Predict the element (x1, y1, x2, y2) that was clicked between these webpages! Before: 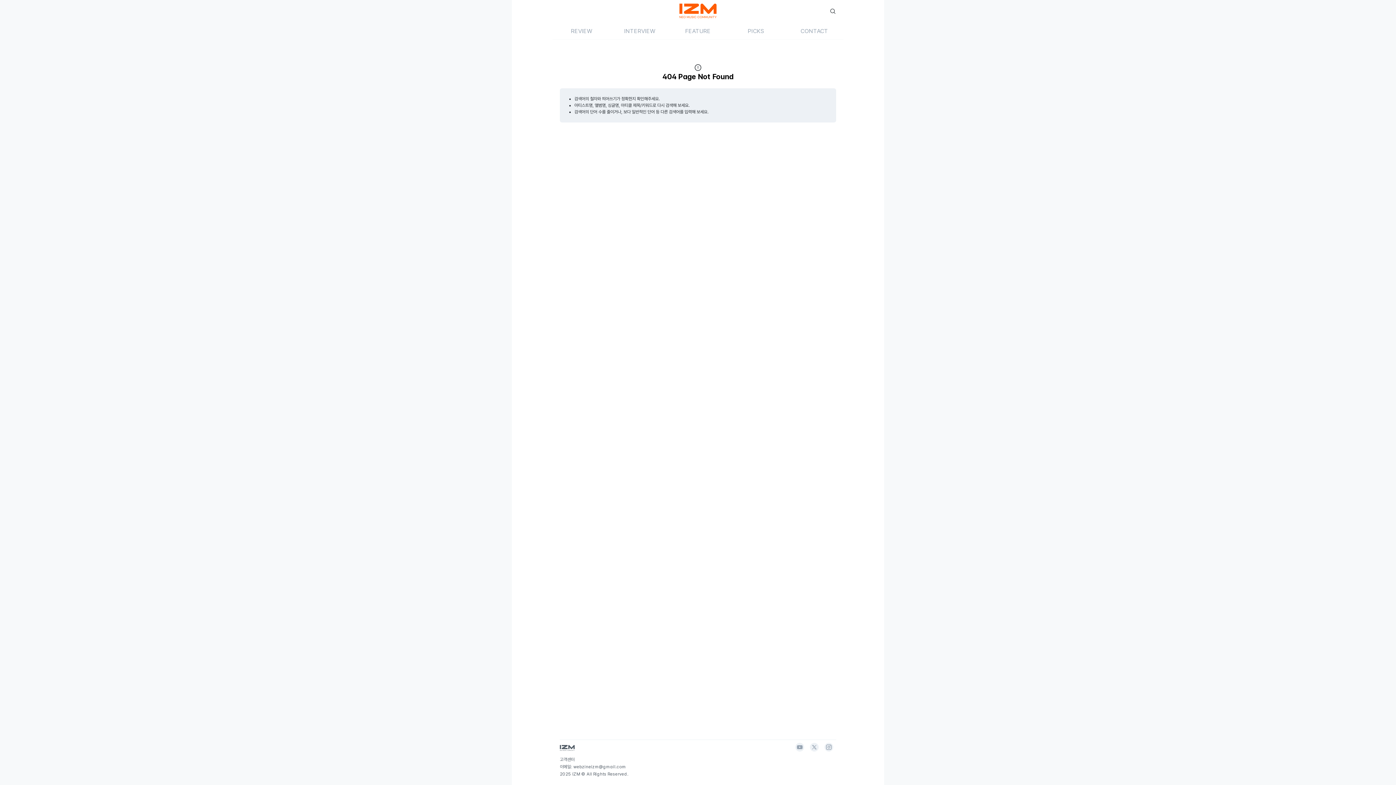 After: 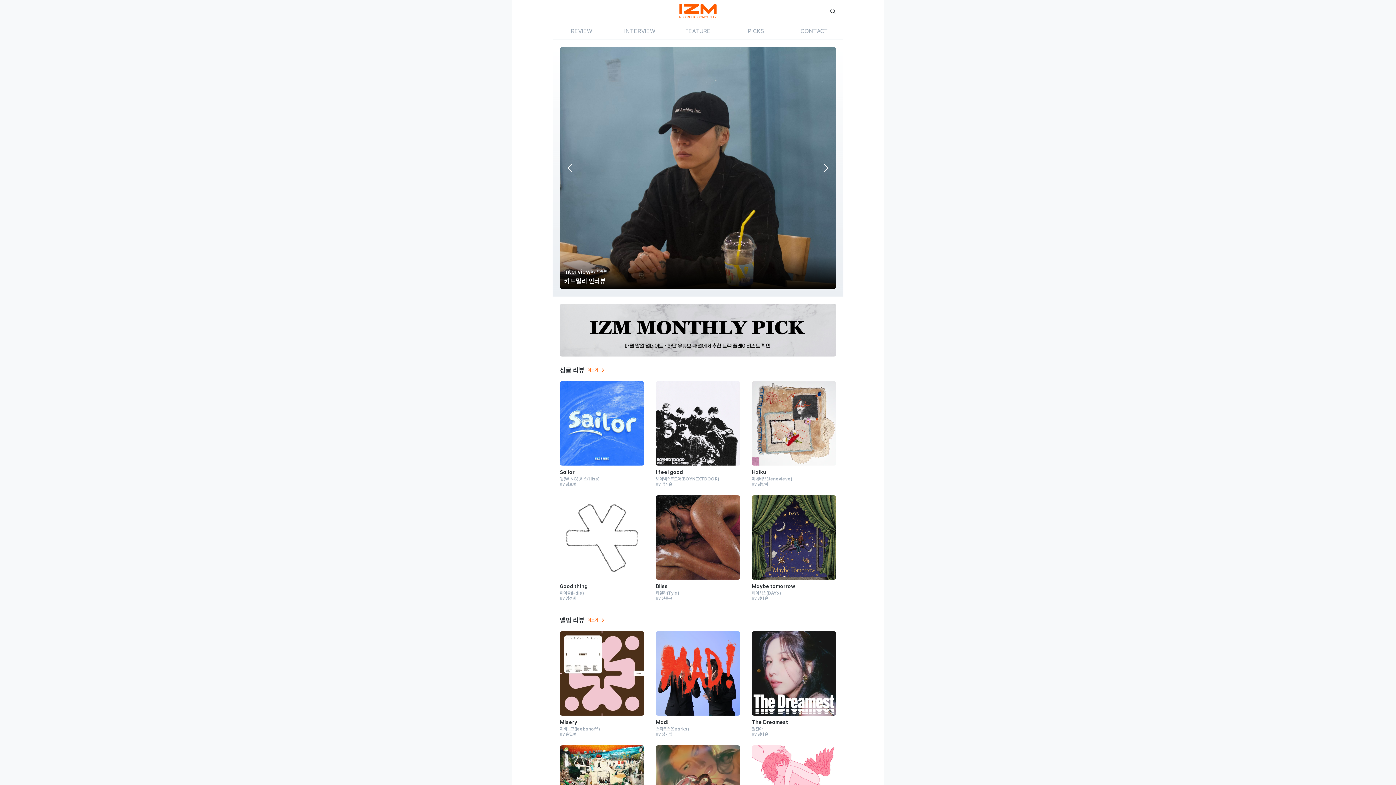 Action: bbox: (676, 3, 720, 19)